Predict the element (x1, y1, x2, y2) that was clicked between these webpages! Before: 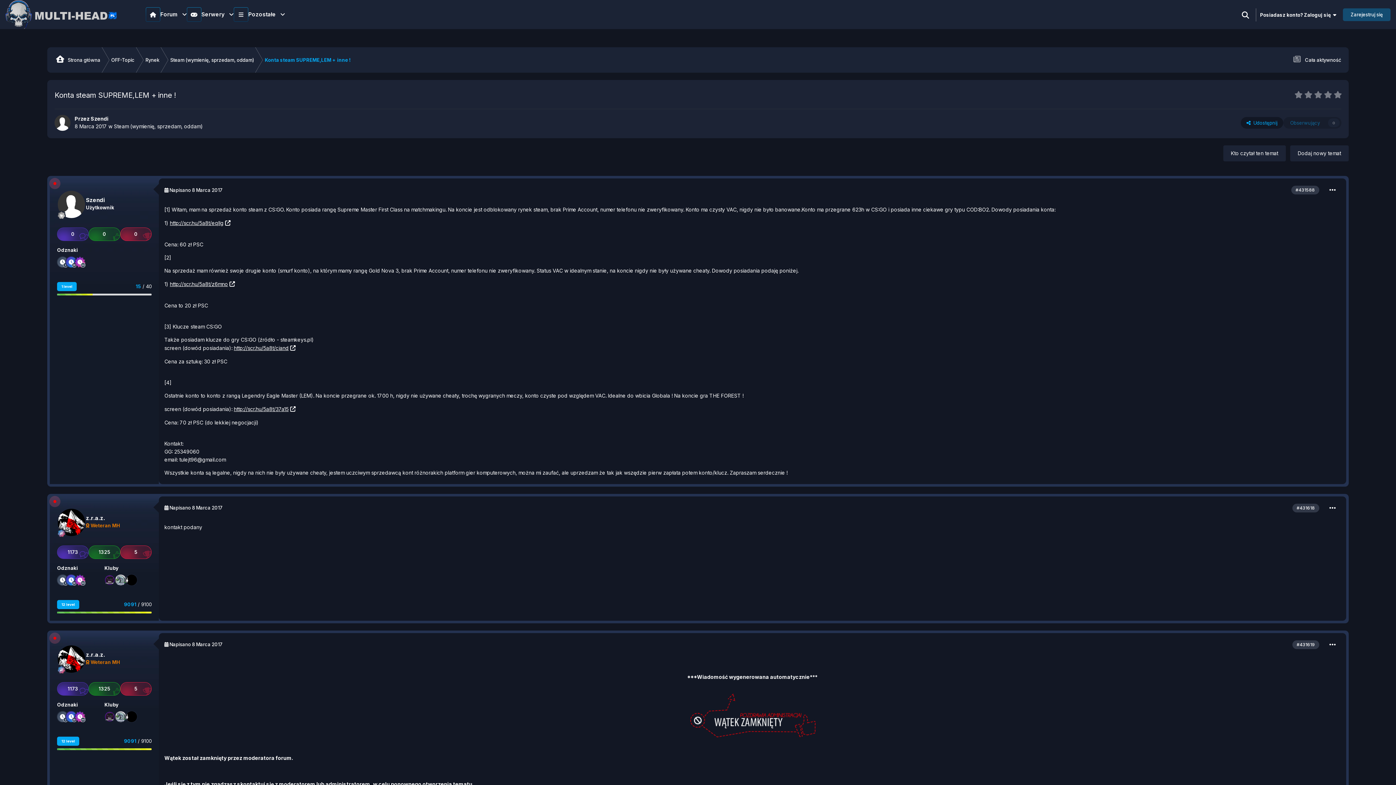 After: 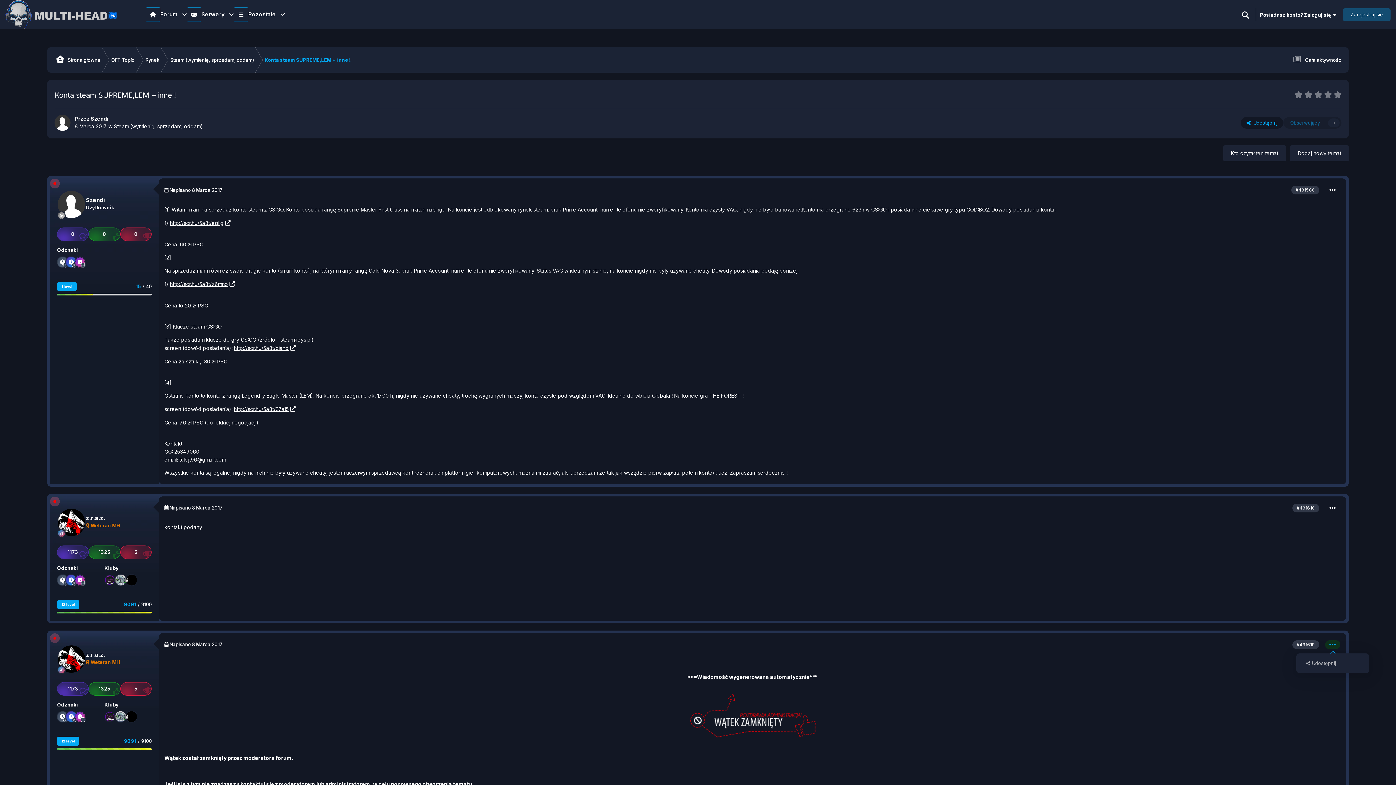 Action: bbox: (1325, 640, 1340, 649)